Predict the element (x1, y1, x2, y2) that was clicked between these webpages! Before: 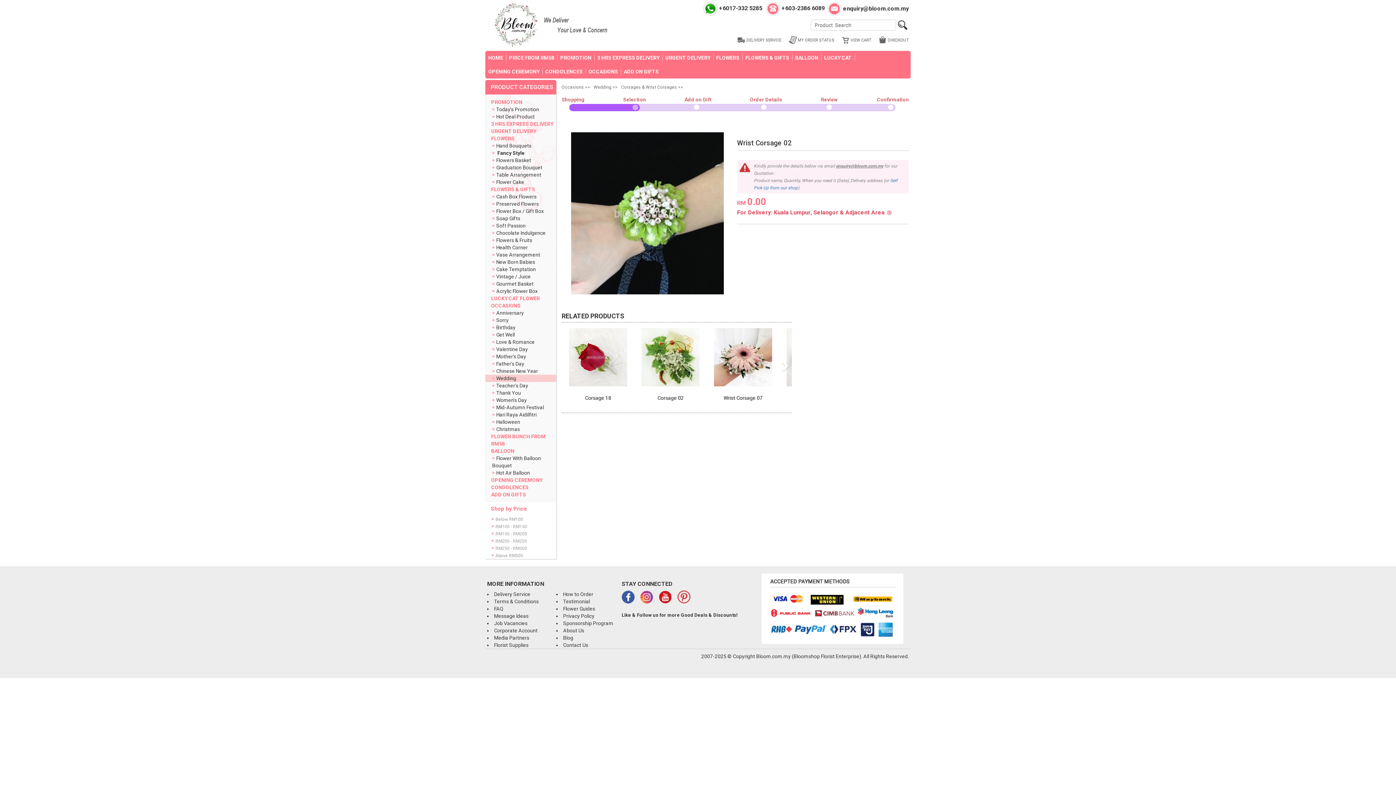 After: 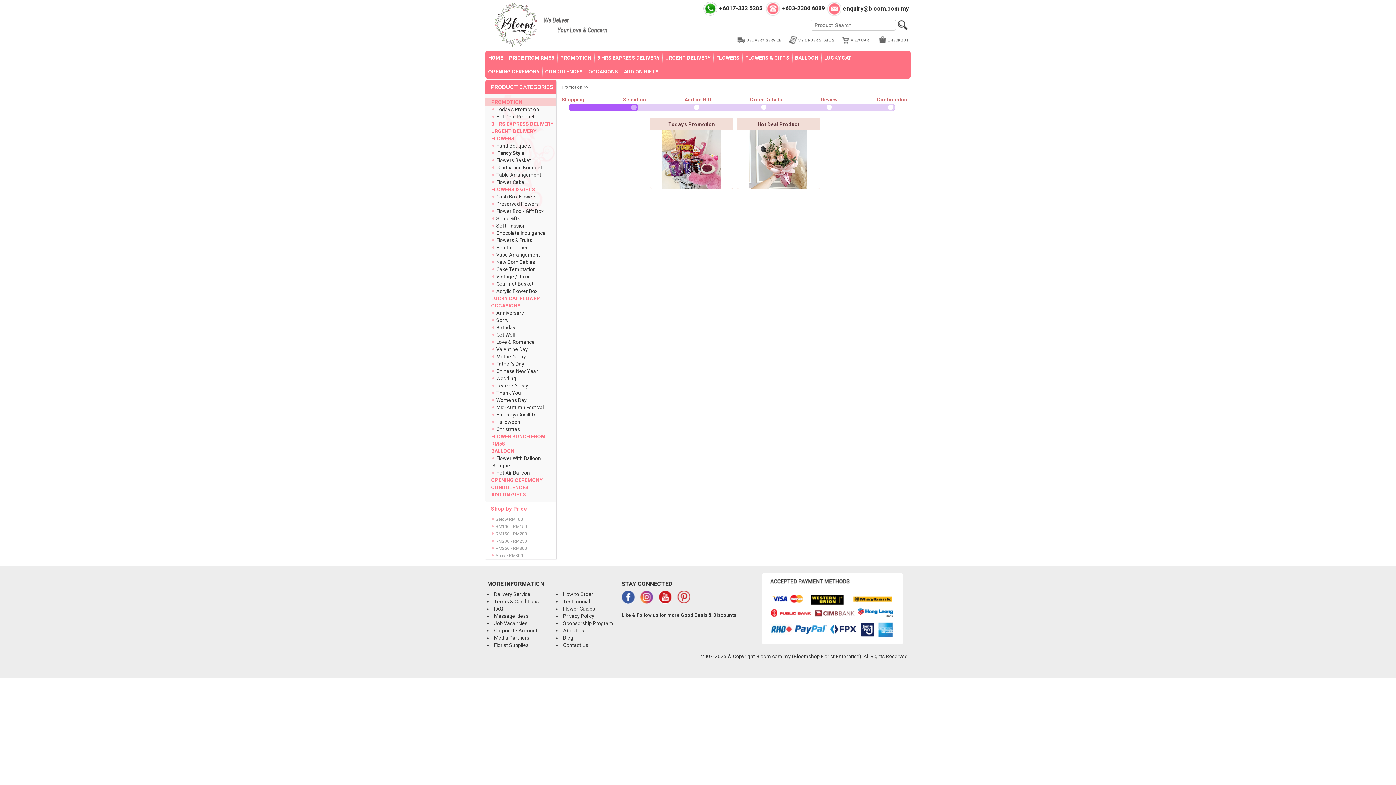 Action: label: PROMOTION bbox: (557, 50, 594, 64)